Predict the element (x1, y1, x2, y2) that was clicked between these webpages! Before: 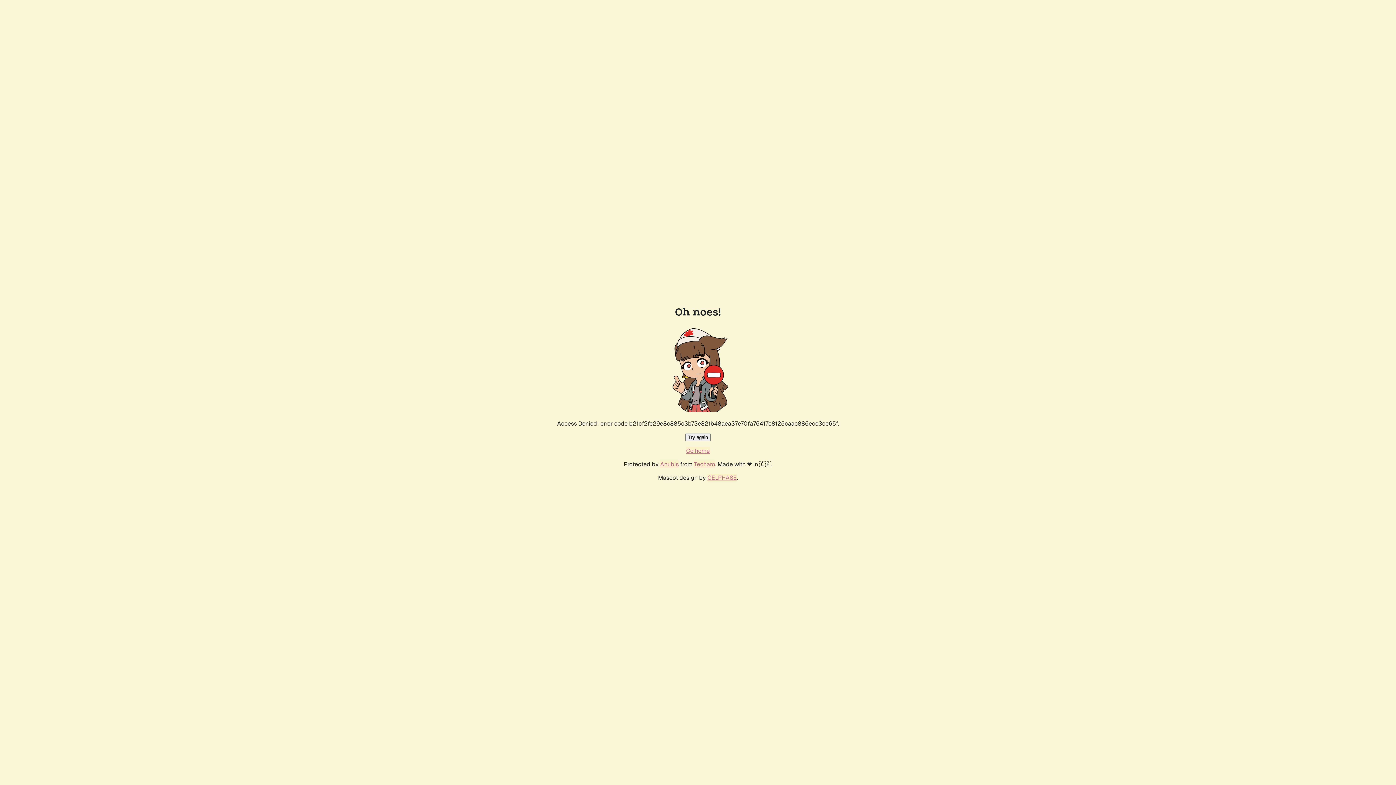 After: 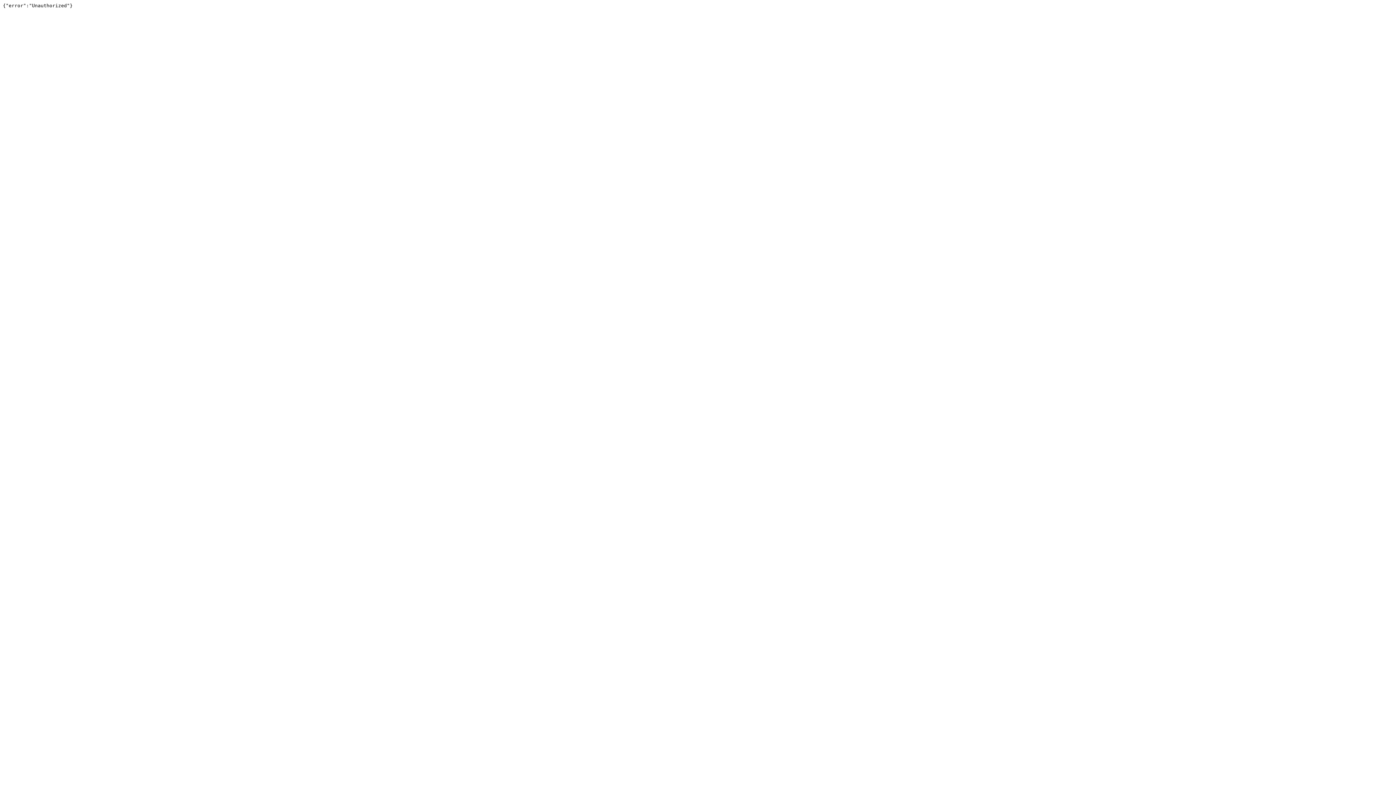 Action: label: Techaro bbox: (694, 460, 715, 468)